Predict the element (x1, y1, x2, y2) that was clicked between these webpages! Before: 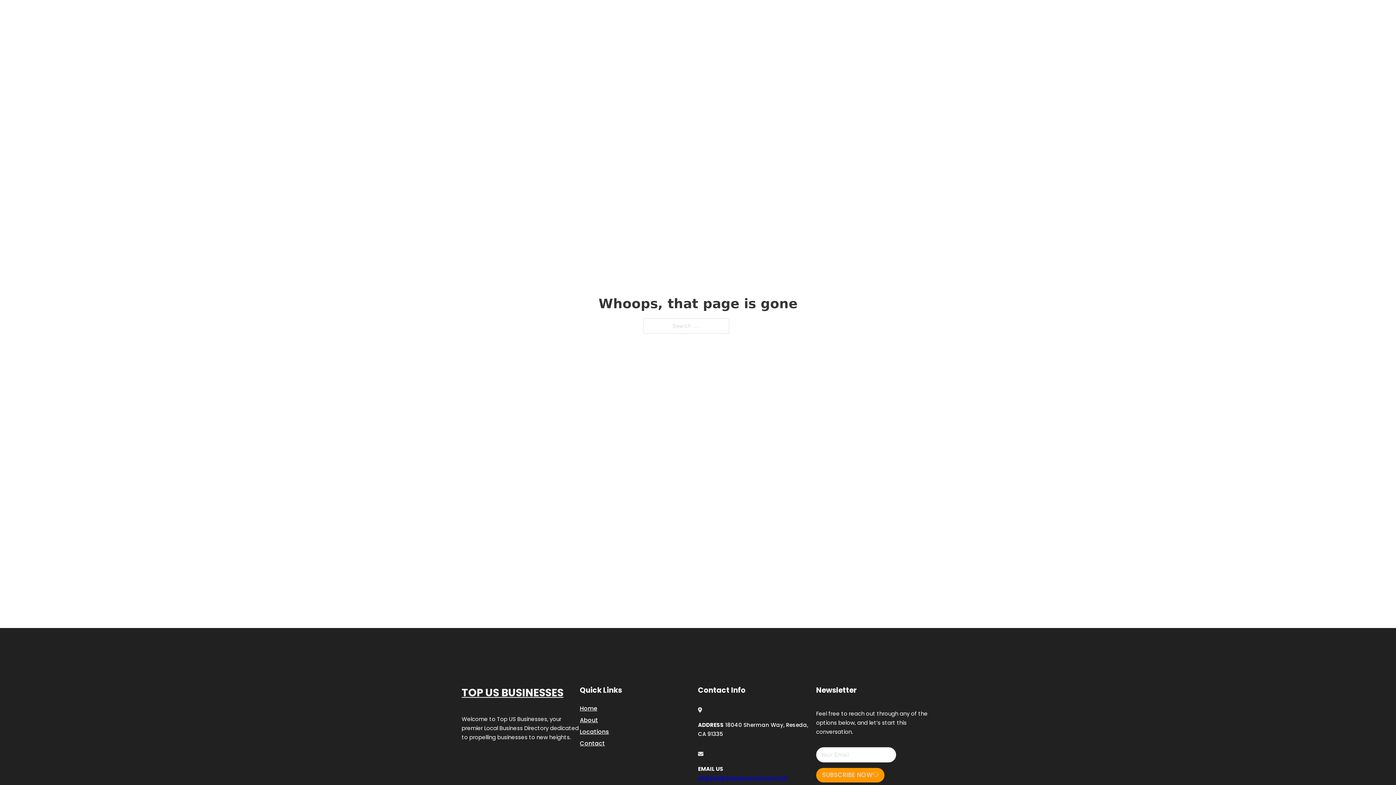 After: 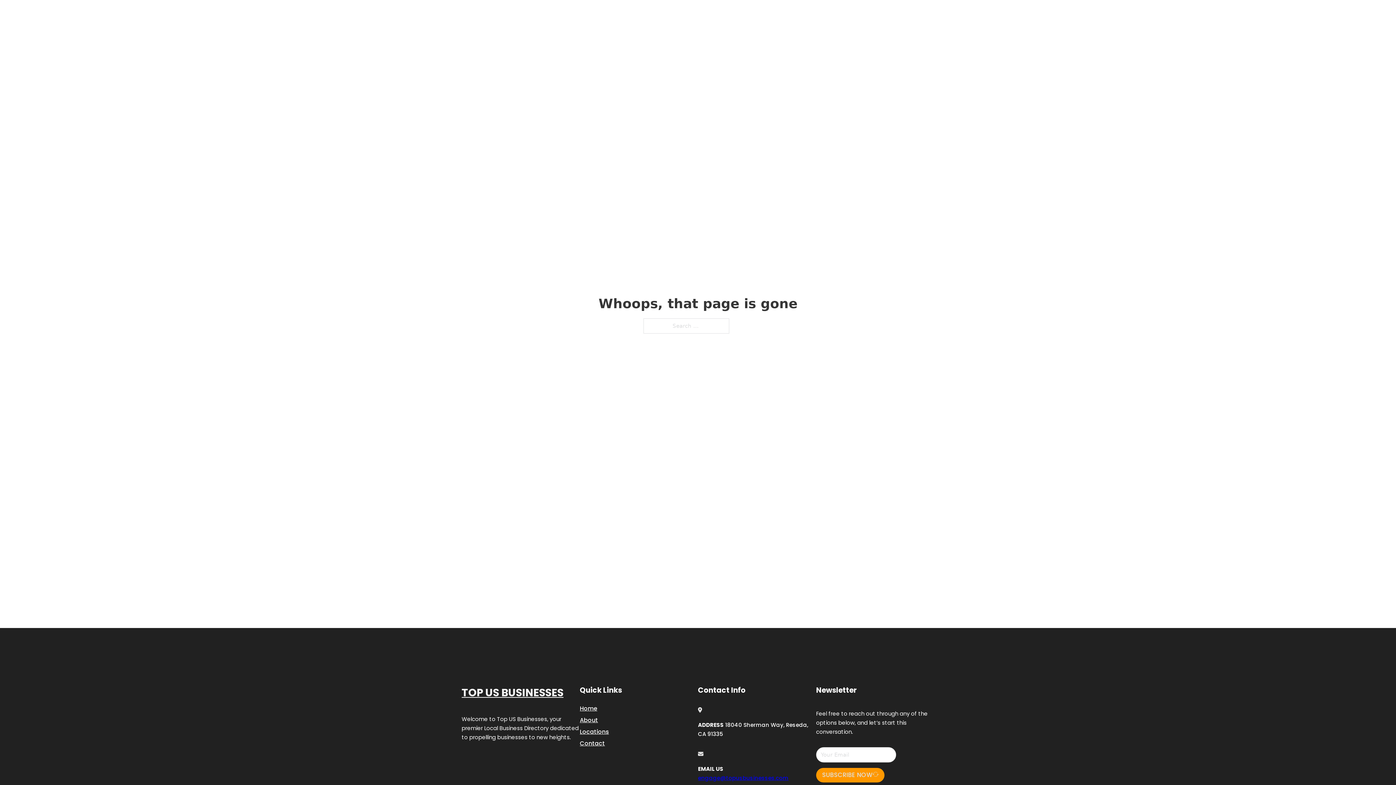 Action: bbox: (698, 774, 788, 782) label: engage@topusbusinesses.com